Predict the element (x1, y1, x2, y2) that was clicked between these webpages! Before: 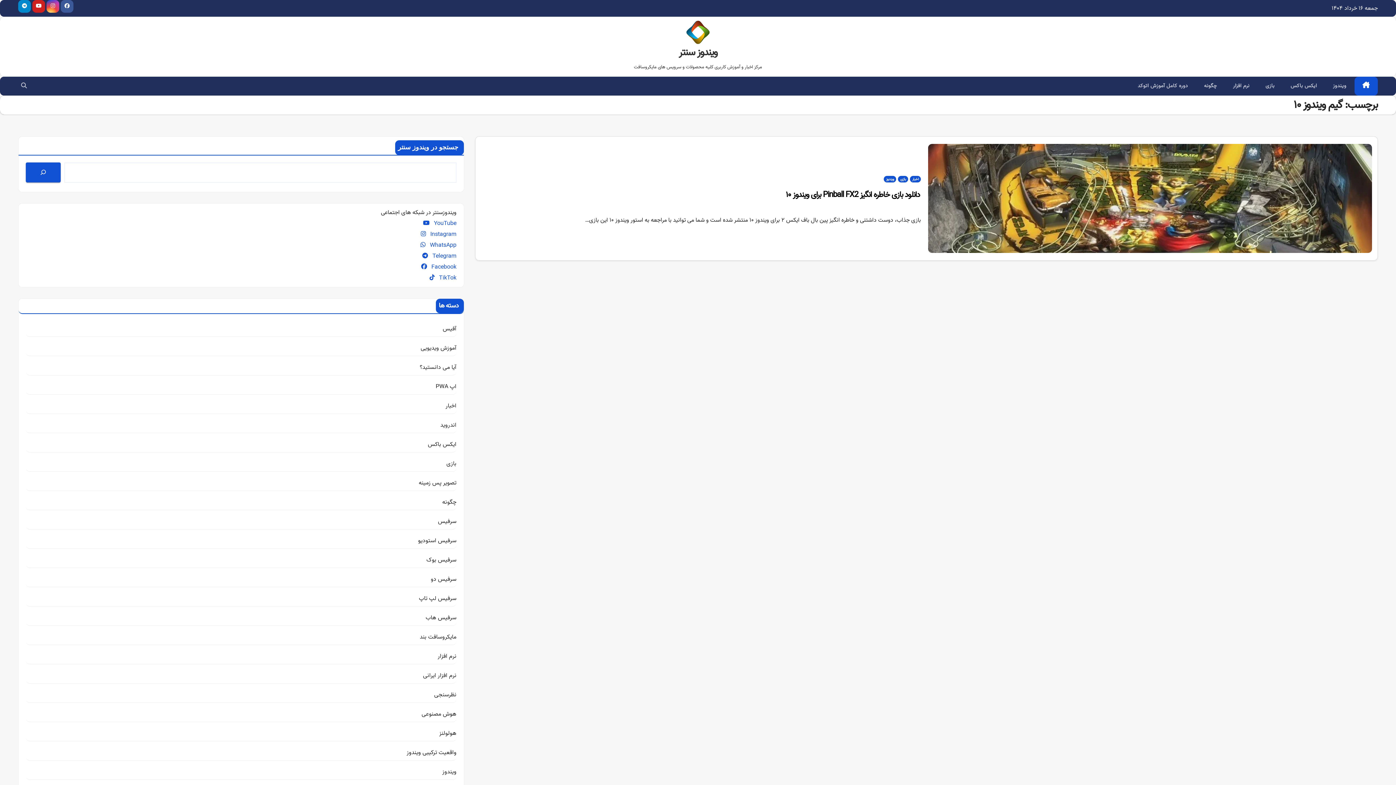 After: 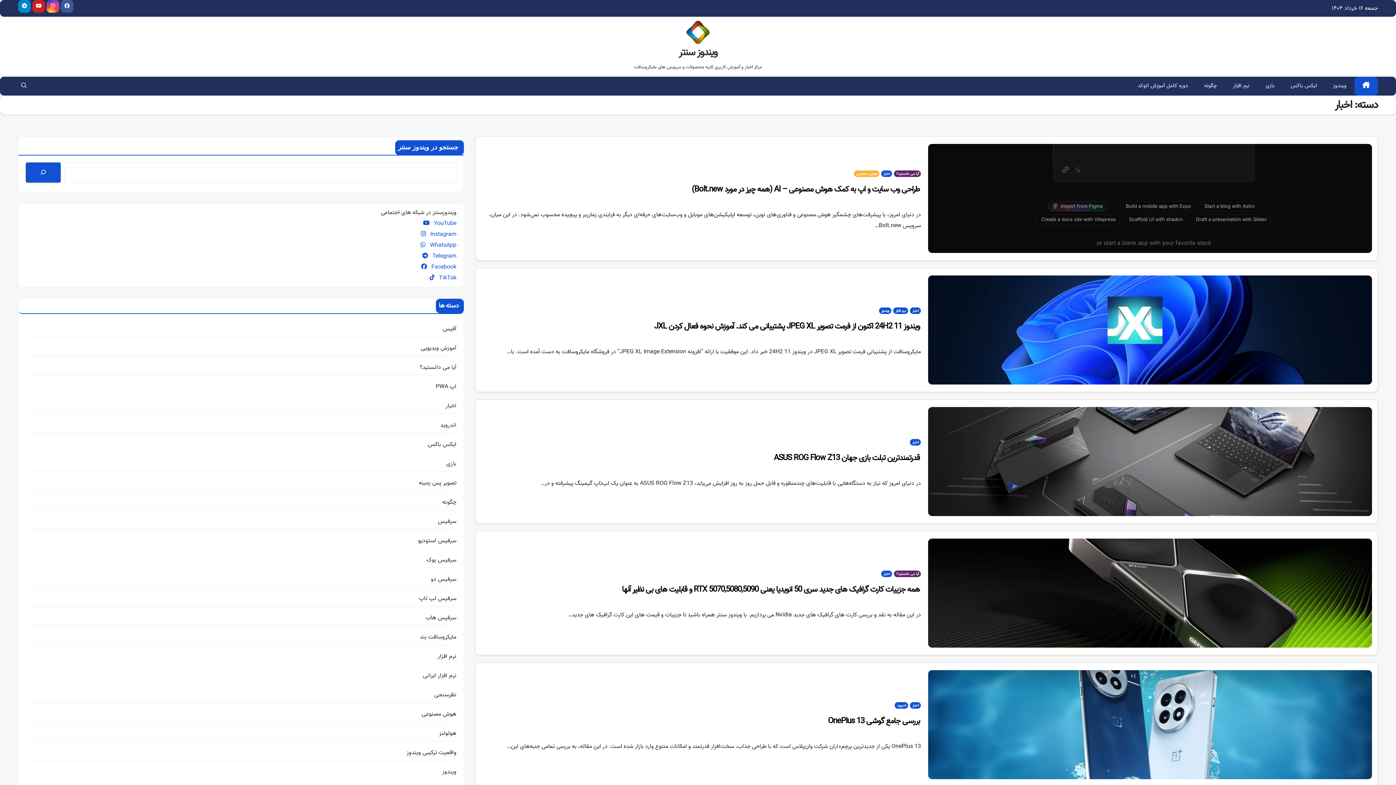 Action: bbox: (445, 401, 456, 410) label: اخبار